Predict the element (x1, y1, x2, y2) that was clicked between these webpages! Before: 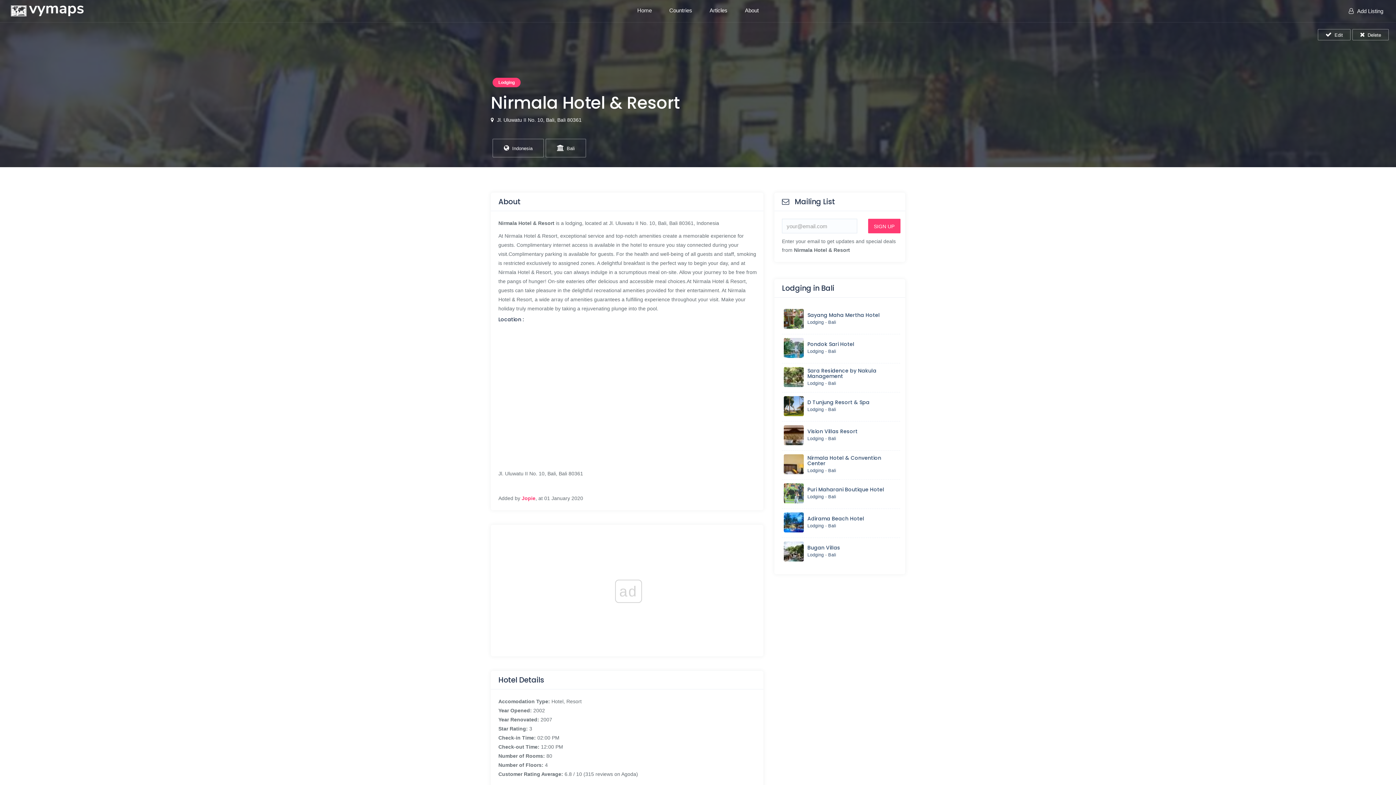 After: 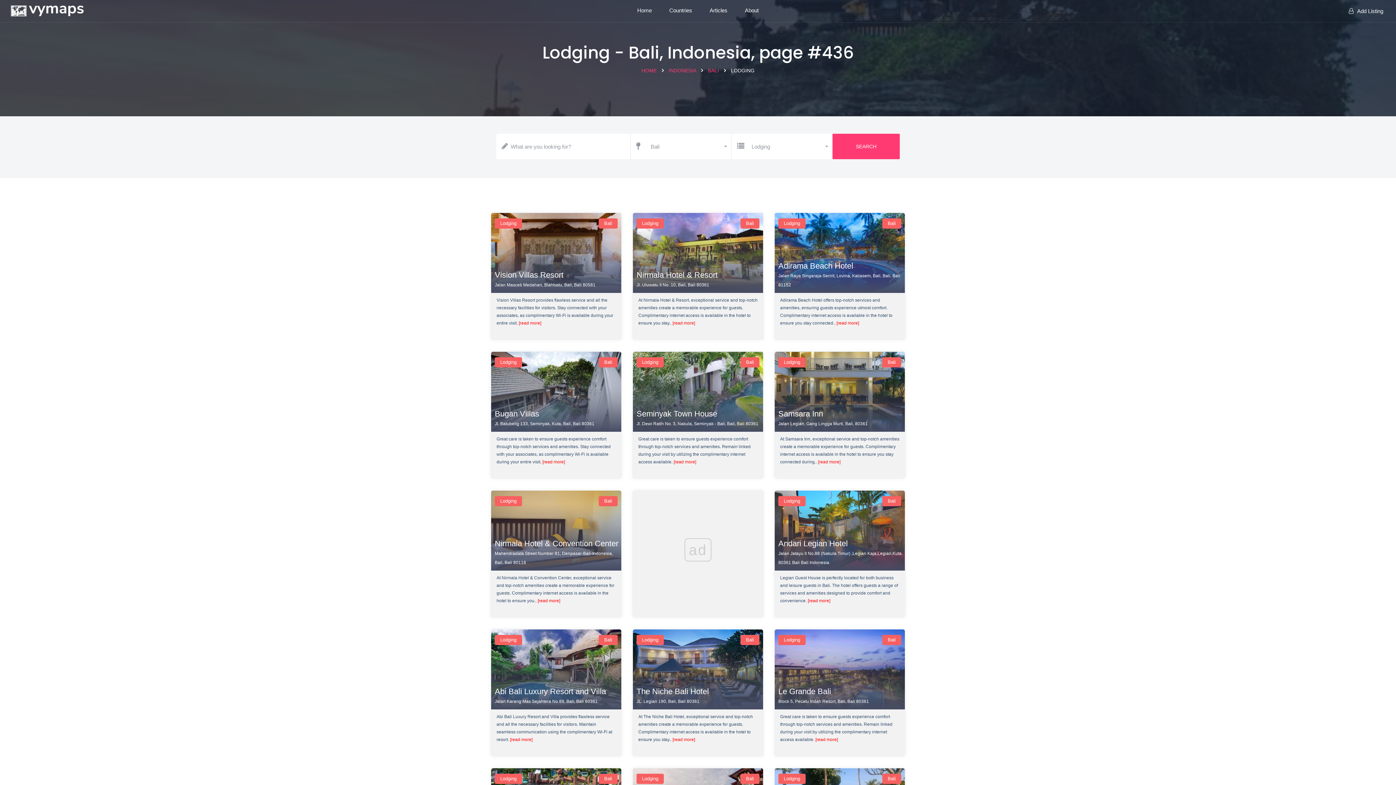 Action: label: Lodging bbox: (807, 380, 824, 386)